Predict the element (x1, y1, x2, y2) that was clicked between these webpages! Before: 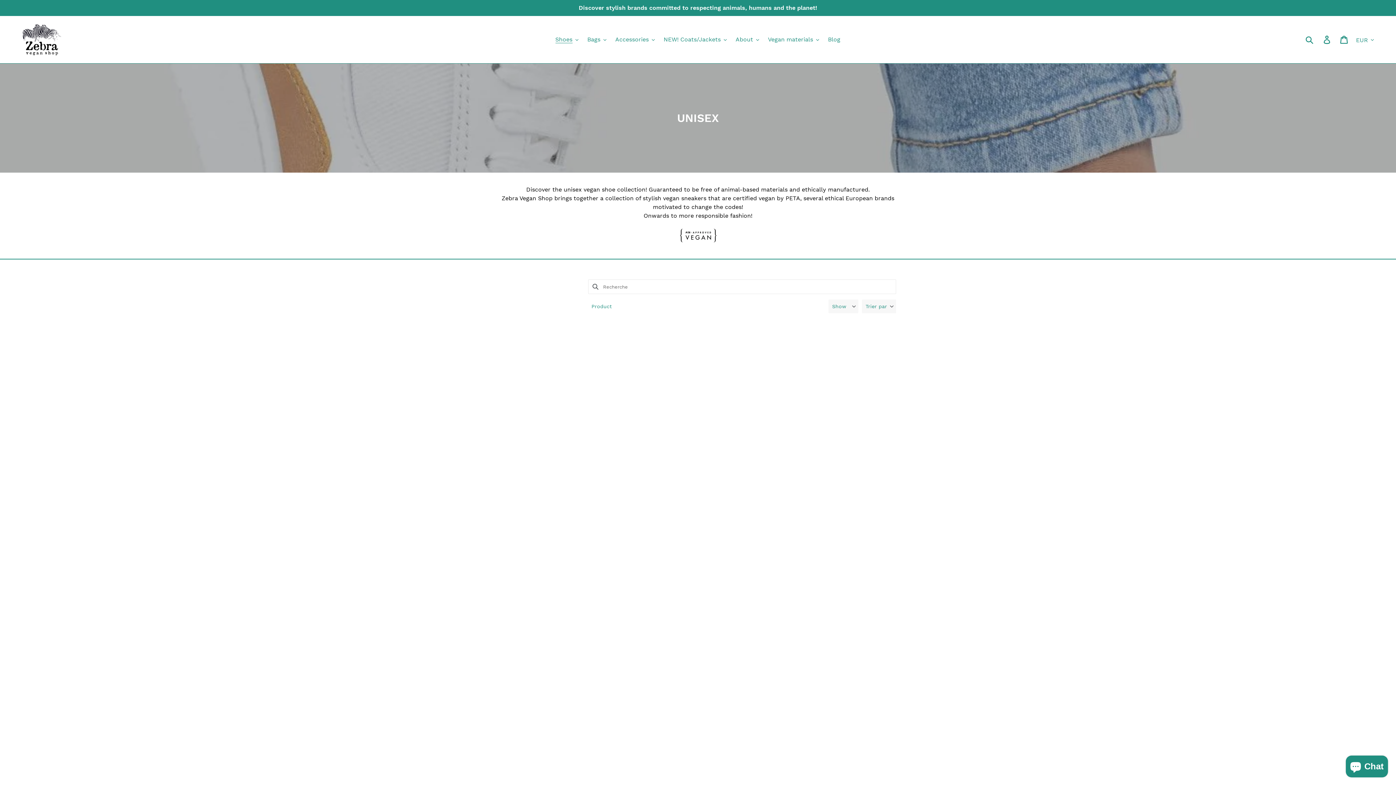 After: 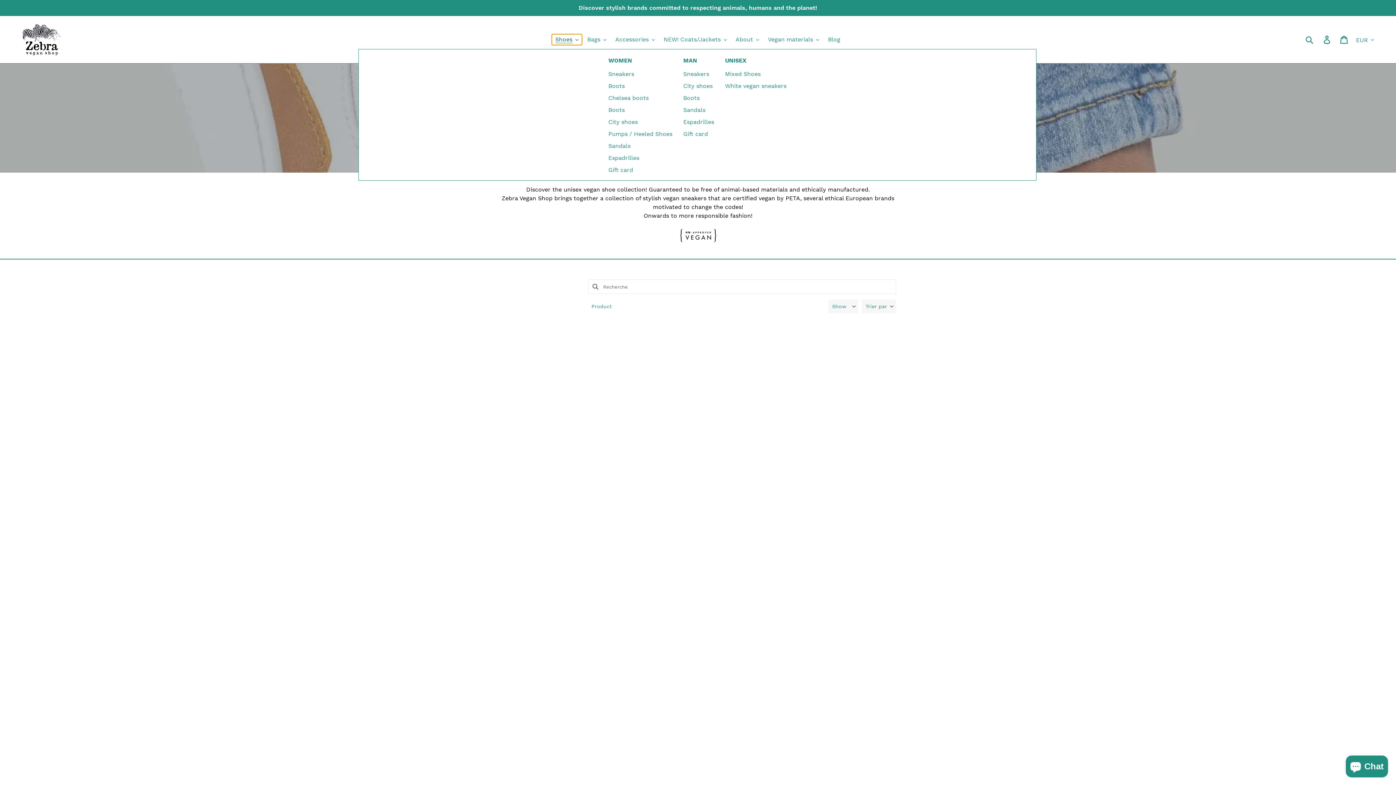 Action: label: Shoes bbox: (551, 34, 582, 45)